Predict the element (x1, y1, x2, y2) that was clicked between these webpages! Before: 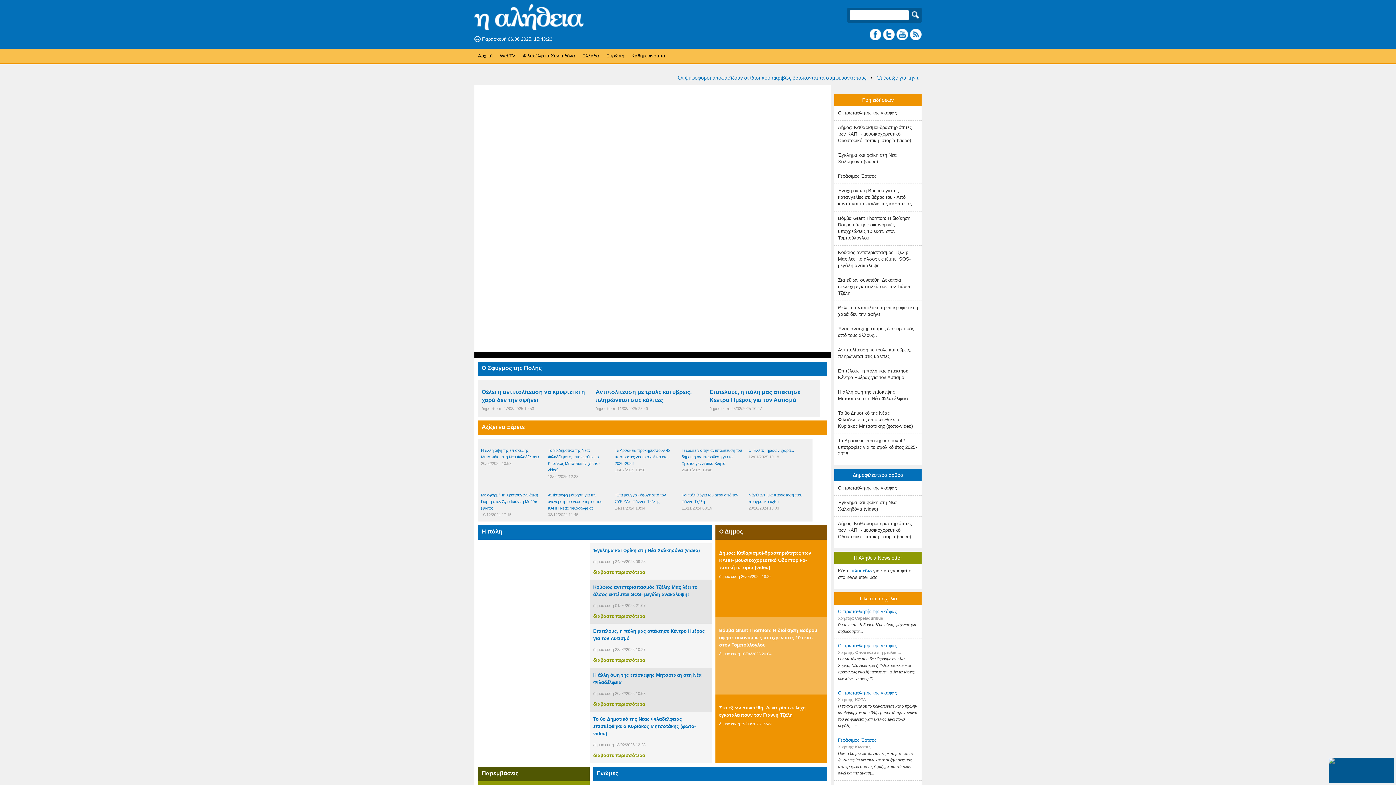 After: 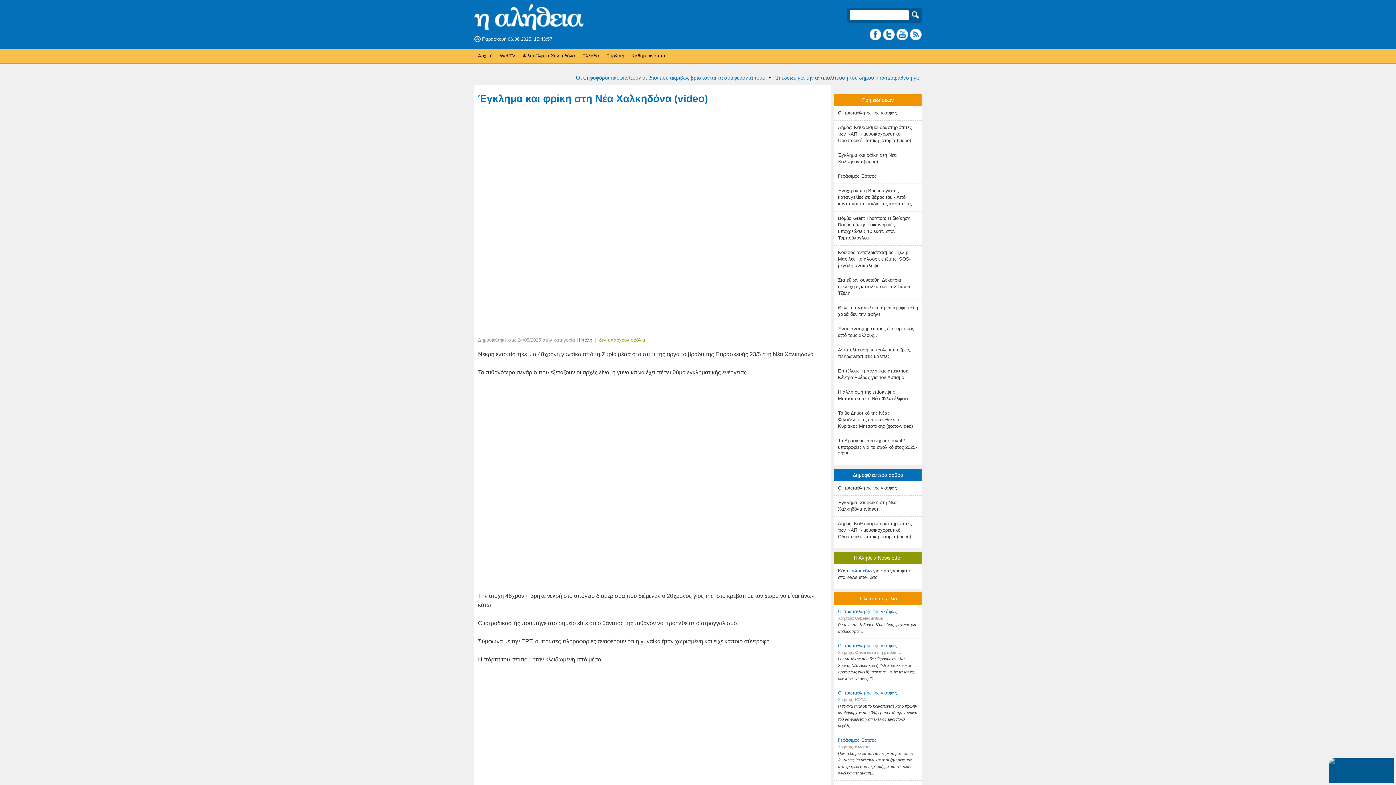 Action: label: Έγκλημα και φρίκη στη Νέα Χαλκηδόνα (video) bbox: (593, 548, 699, 553)